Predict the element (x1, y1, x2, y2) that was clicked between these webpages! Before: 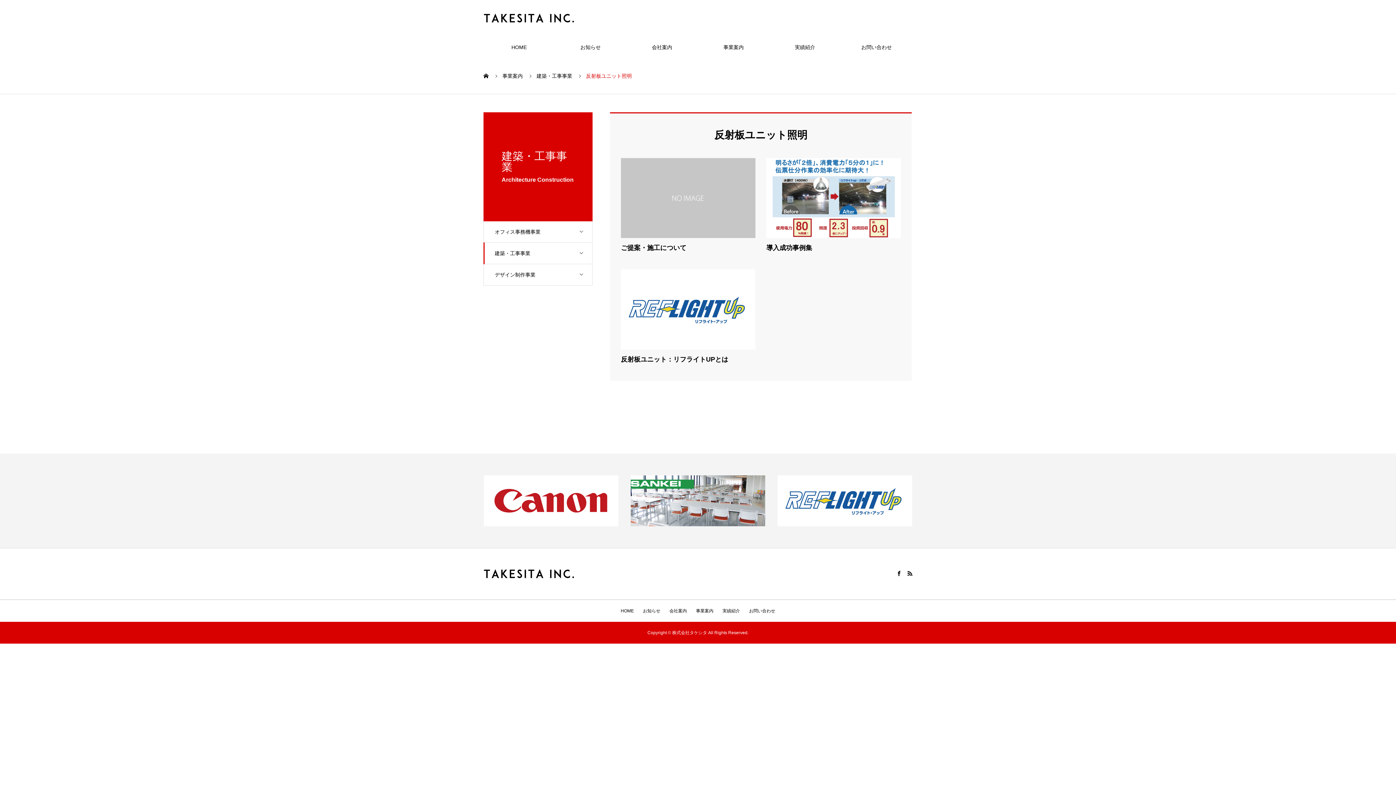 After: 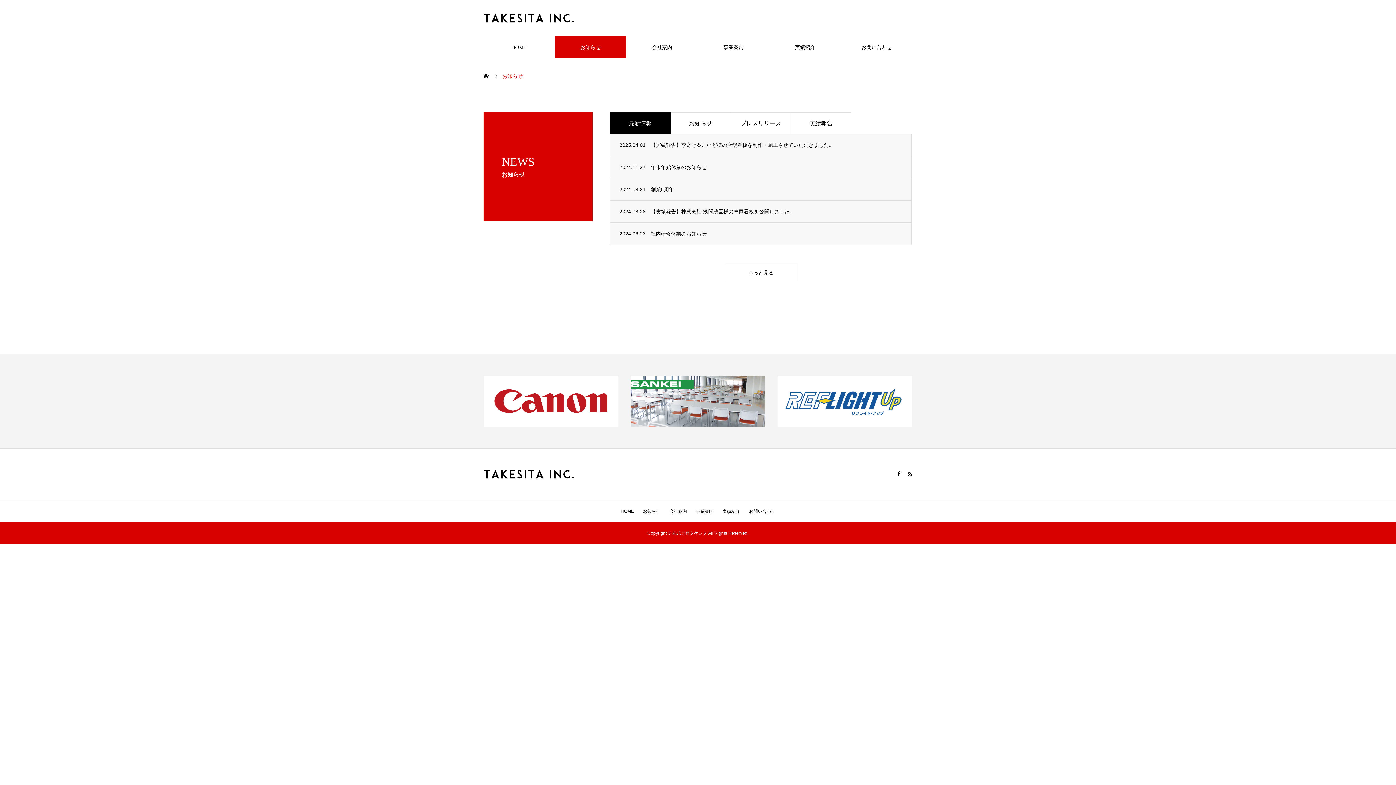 Action: label: お知らせ bbox: (555, 36, 626, 58)